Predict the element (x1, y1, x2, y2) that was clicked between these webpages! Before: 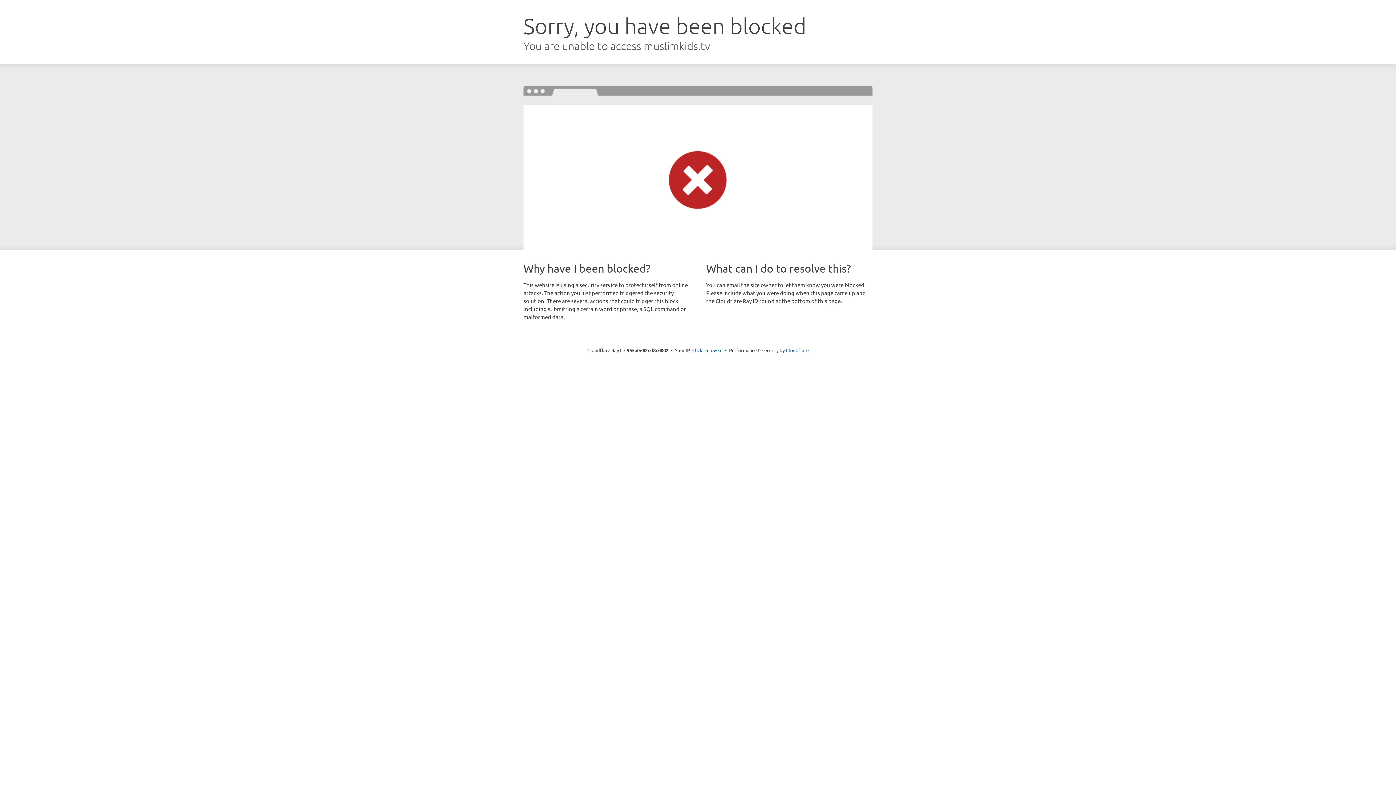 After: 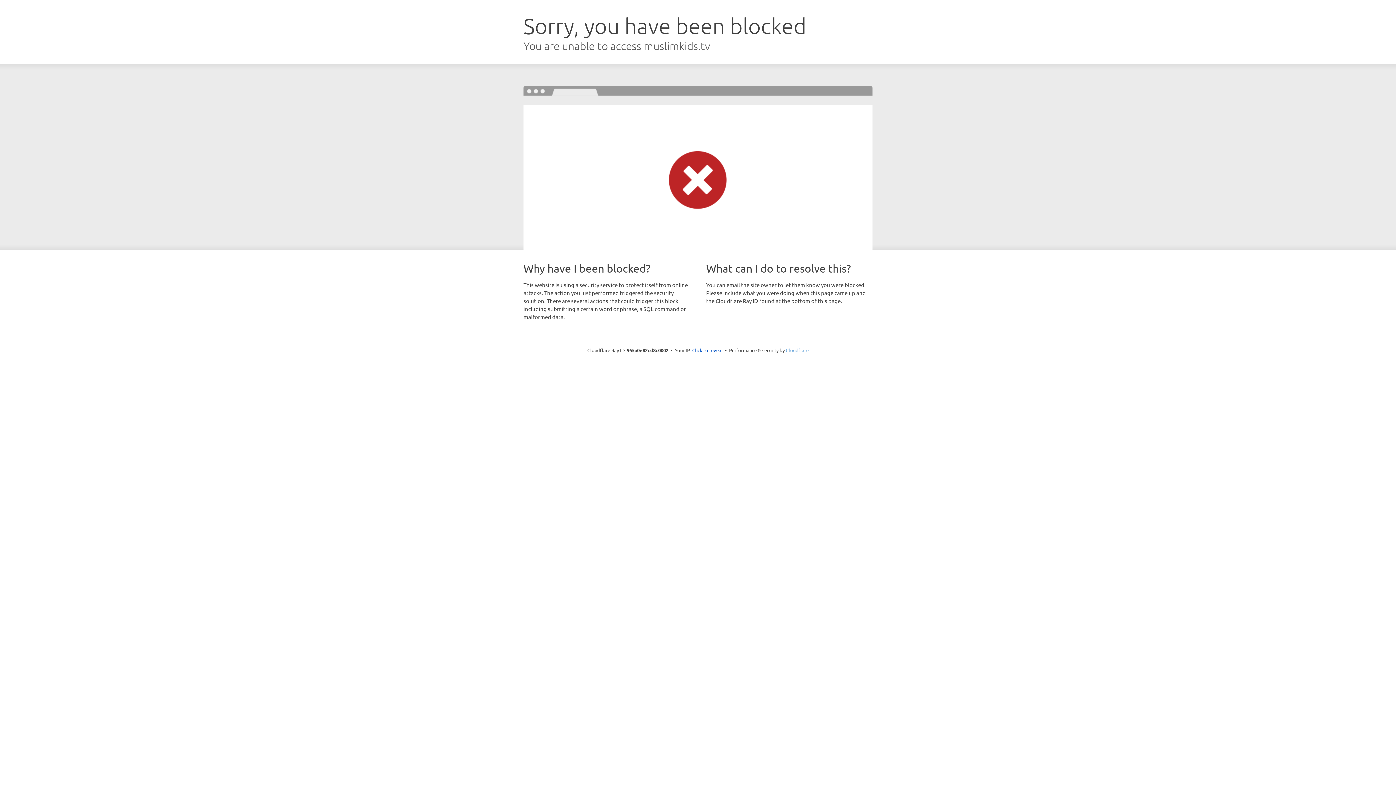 Action: bbox: (786, 347, 808, 353) label: Cloudflare